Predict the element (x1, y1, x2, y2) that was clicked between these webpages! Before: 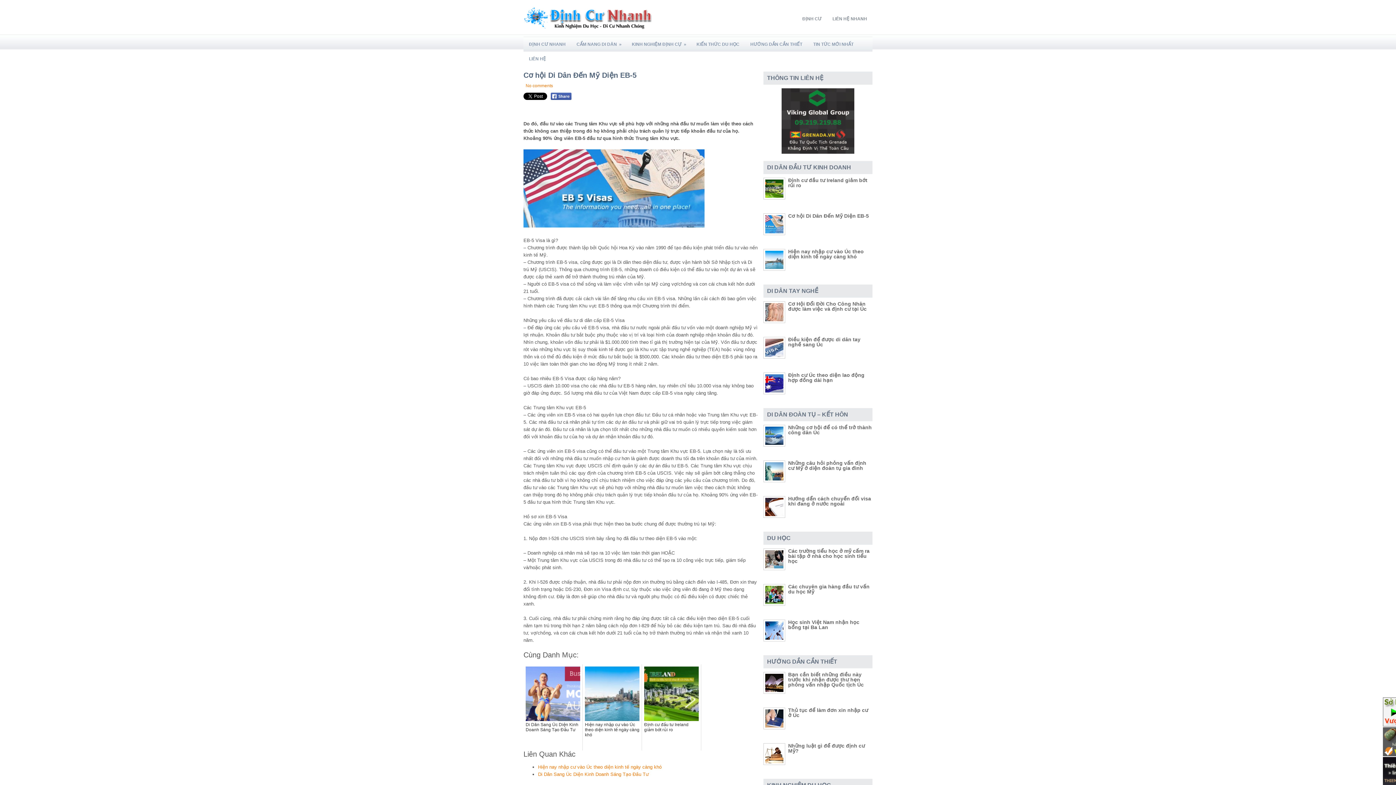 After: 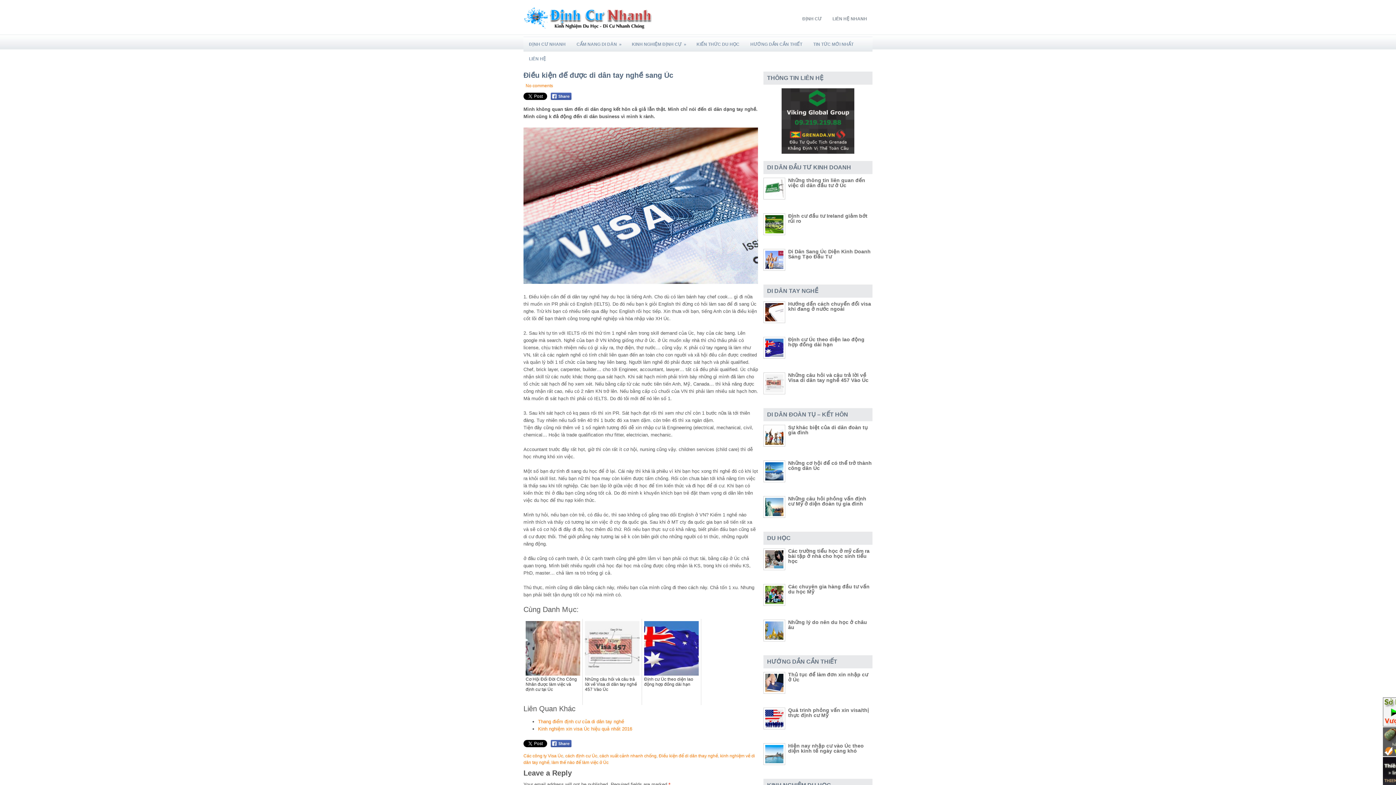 Action: bbox: (788, 336, 860, 347) label: Điều kiện để được di dân tay nghề sang Úc